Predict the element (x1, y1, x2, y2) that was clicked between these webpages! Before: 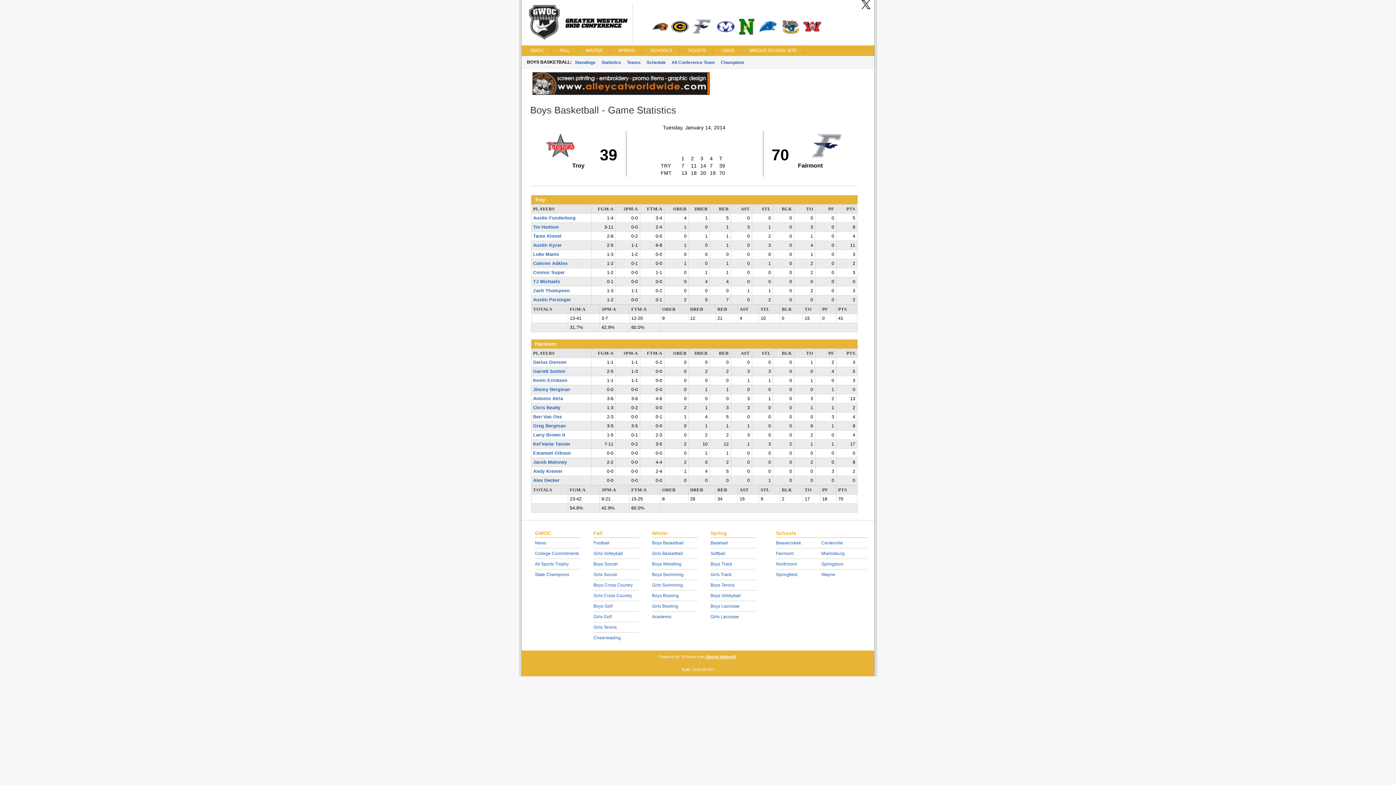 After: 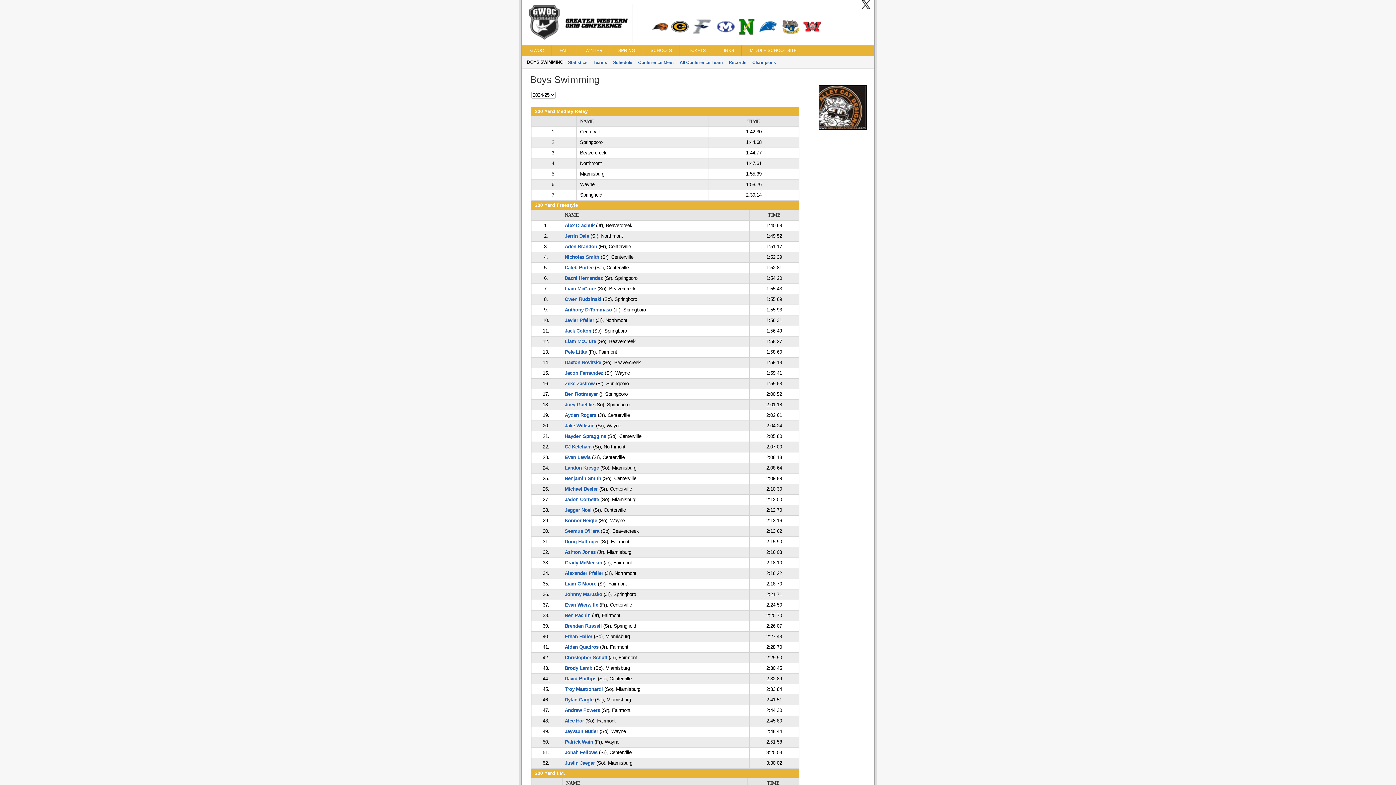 Action: bbox: (652, 572, 683, 577) label: Boys Swimming